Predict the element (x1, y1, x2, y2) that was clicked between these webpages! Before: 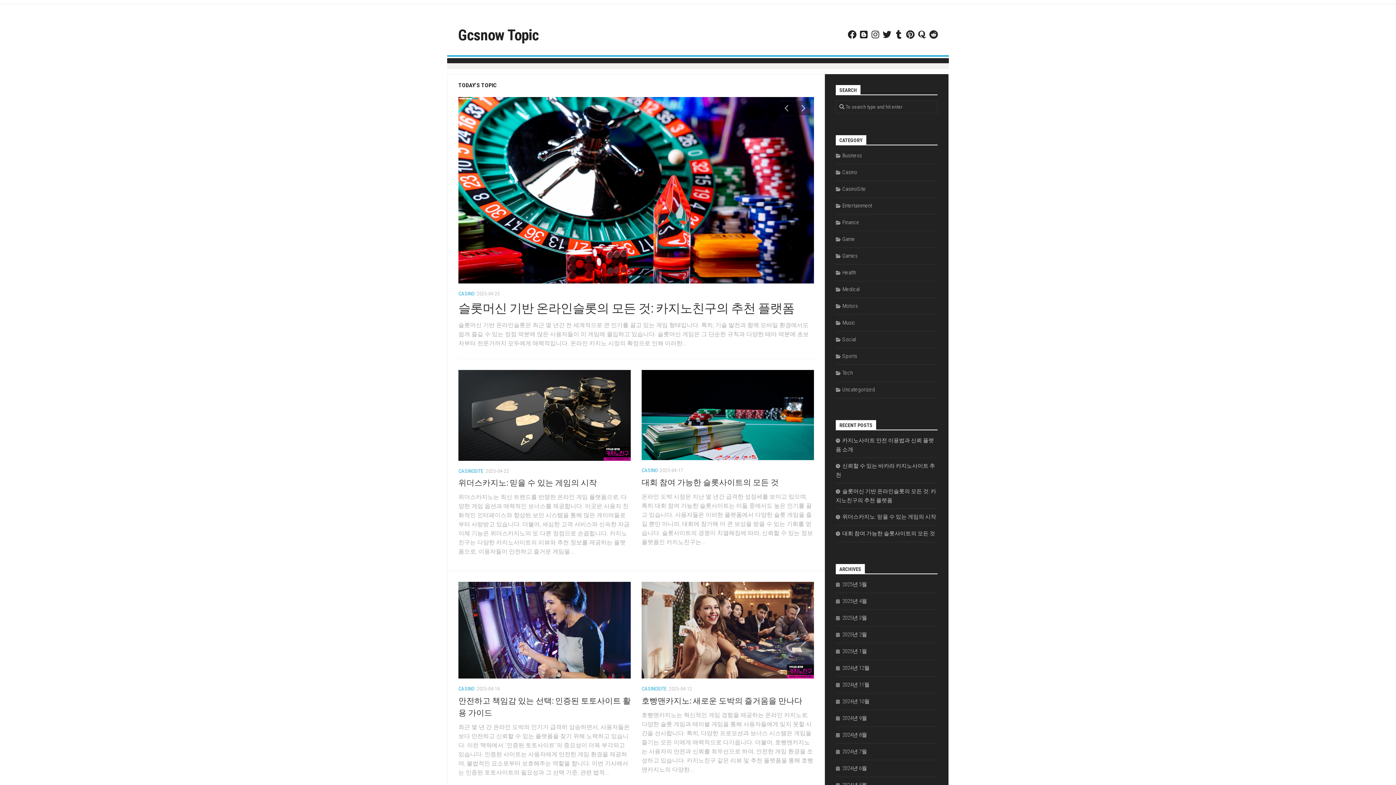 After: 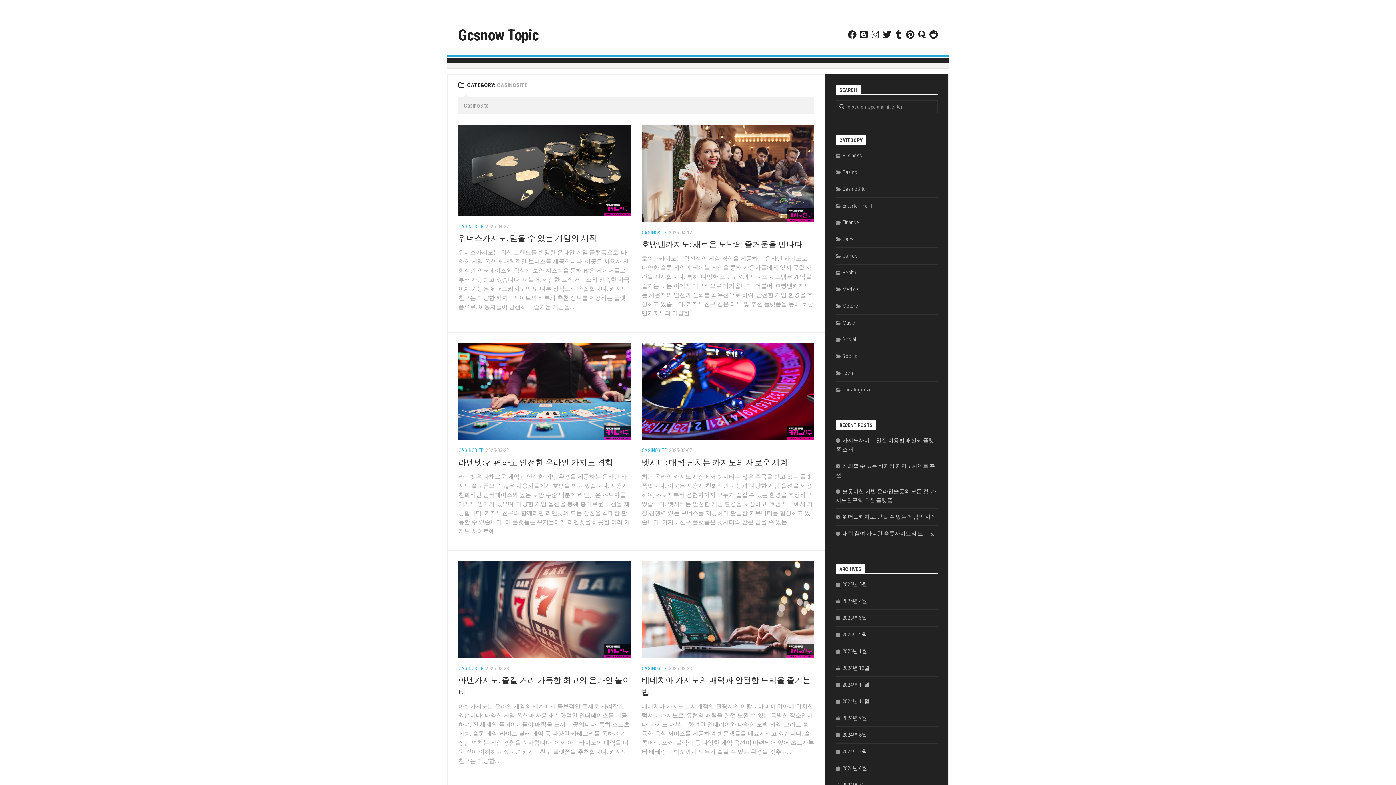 Action: label: CASINOSITE bbox: (458, 468, 483, 474)